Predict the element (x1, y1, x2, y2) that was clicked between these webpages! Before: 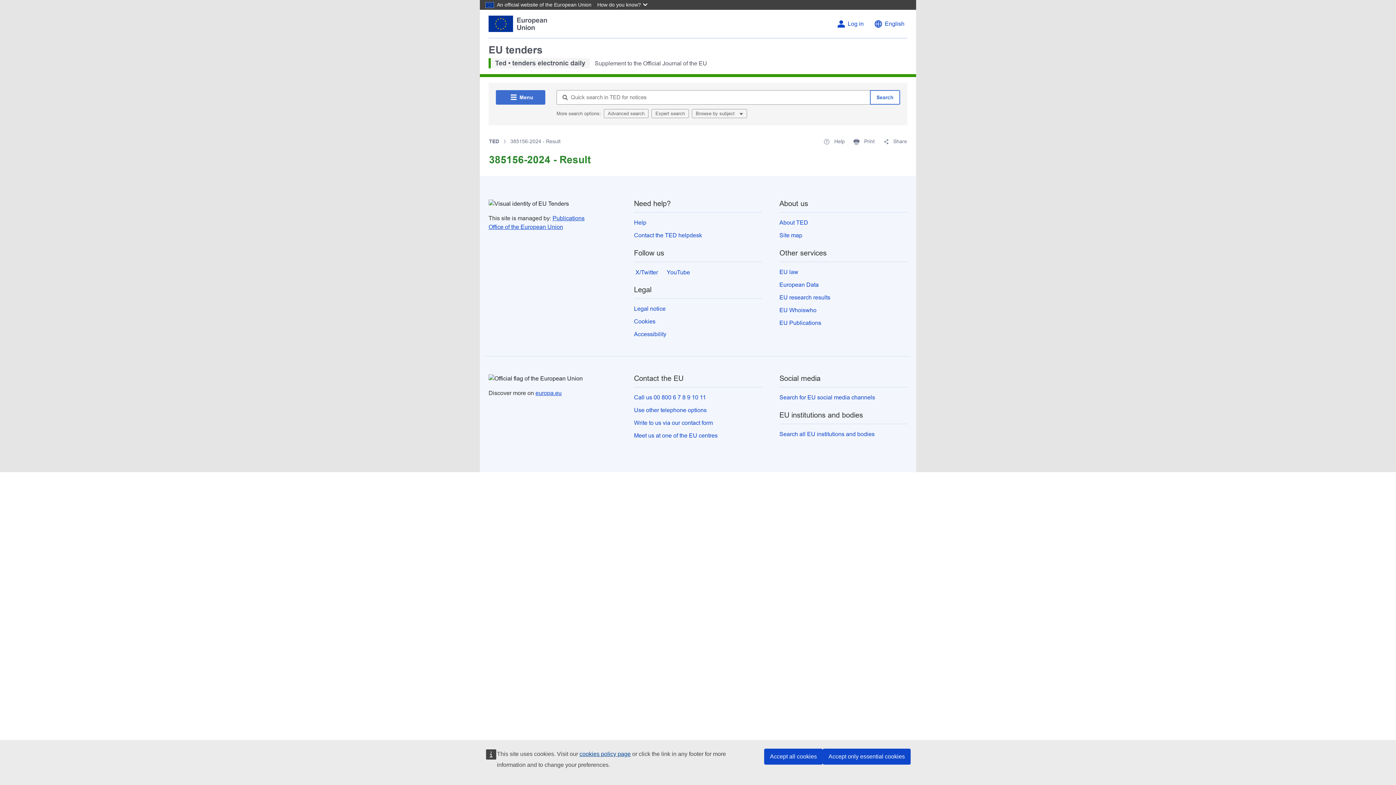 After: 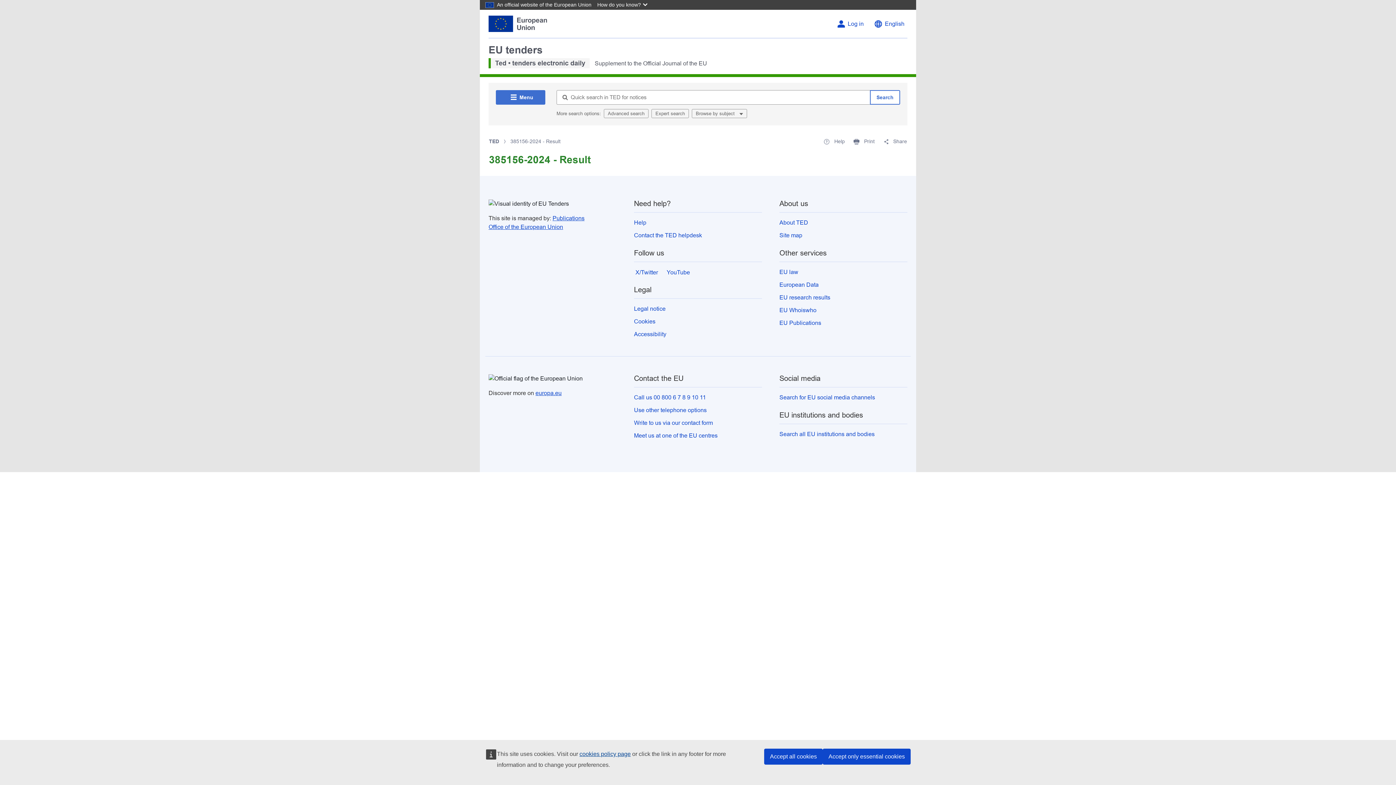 Action: bbox: (488, 15, 547, 32)